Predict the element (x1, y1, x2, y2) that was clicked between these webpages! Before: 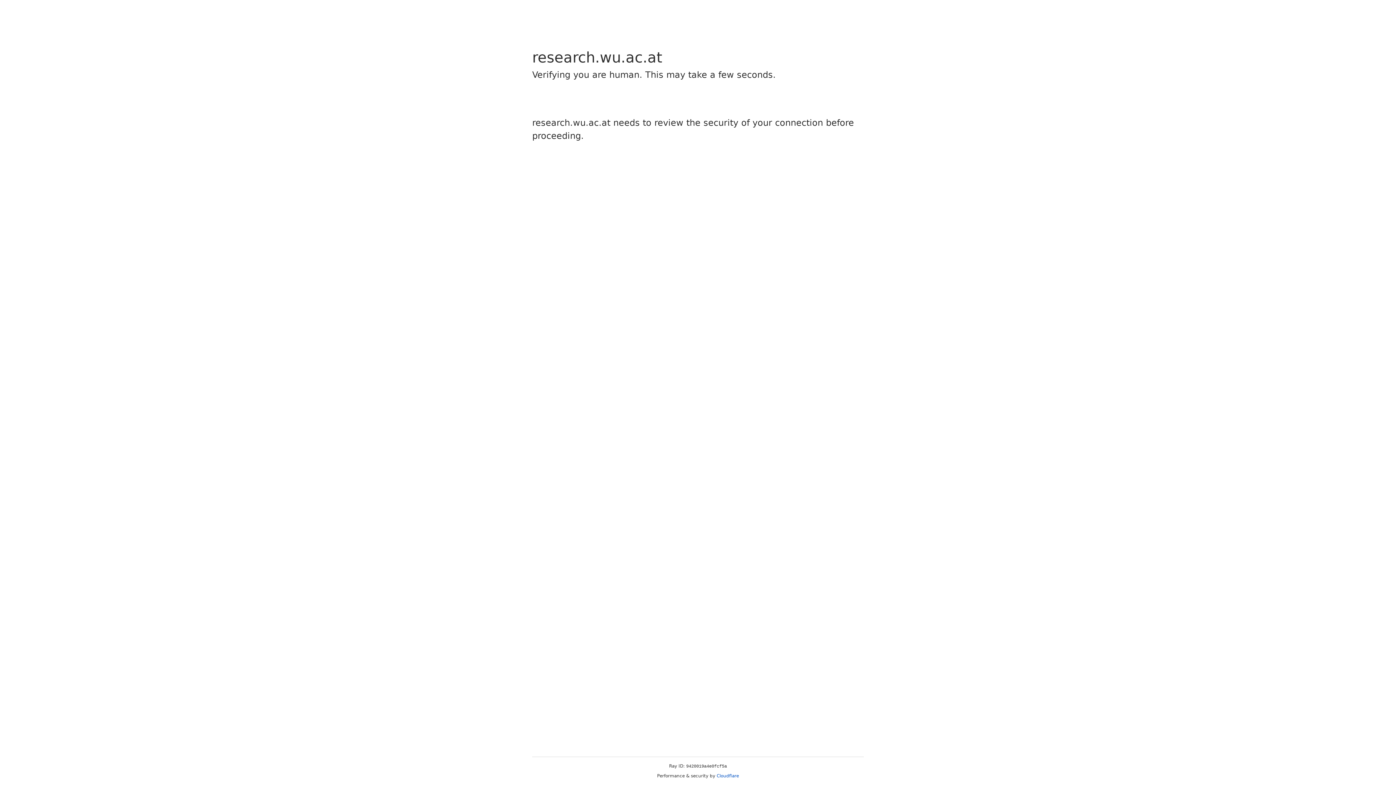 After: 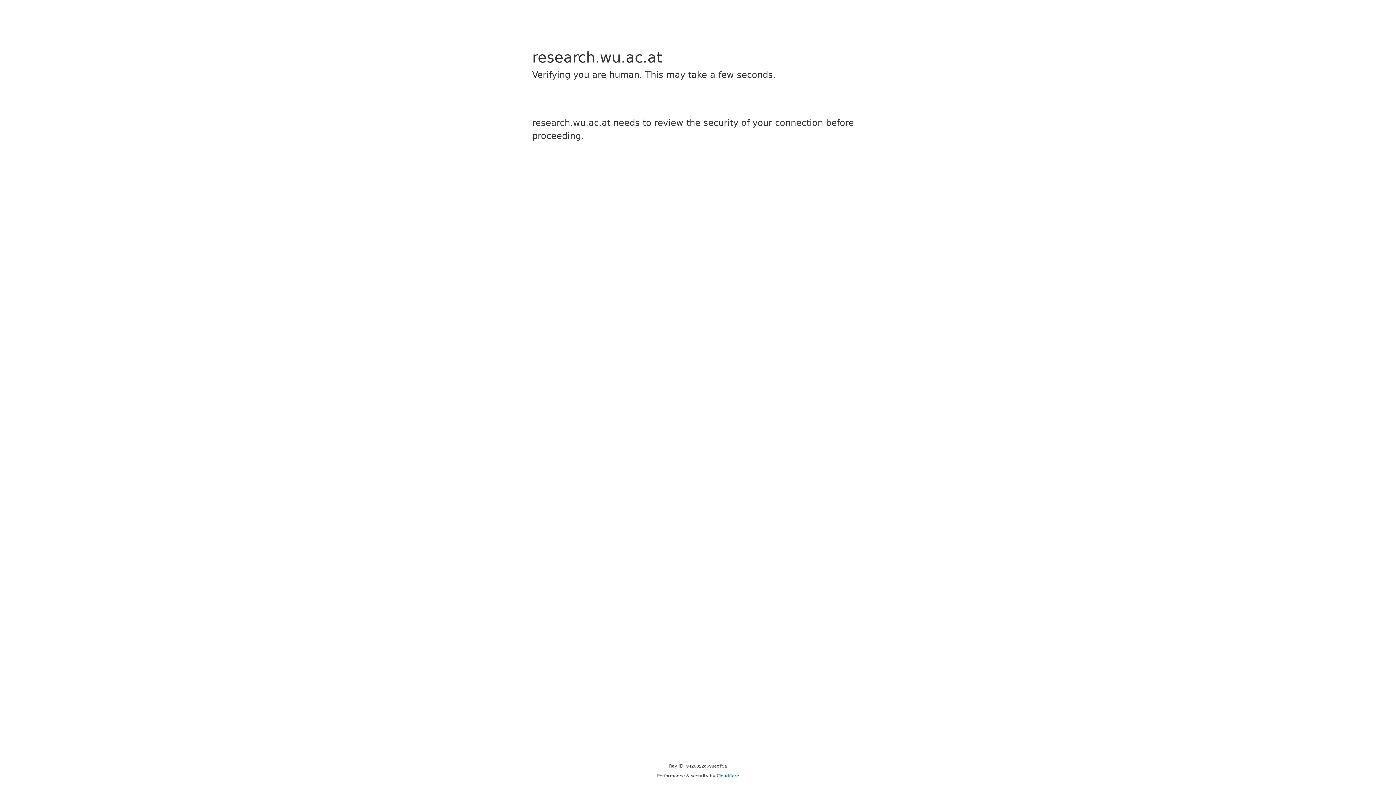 Action: label: Cloudflare bbox: (716, 773, 739, 778)